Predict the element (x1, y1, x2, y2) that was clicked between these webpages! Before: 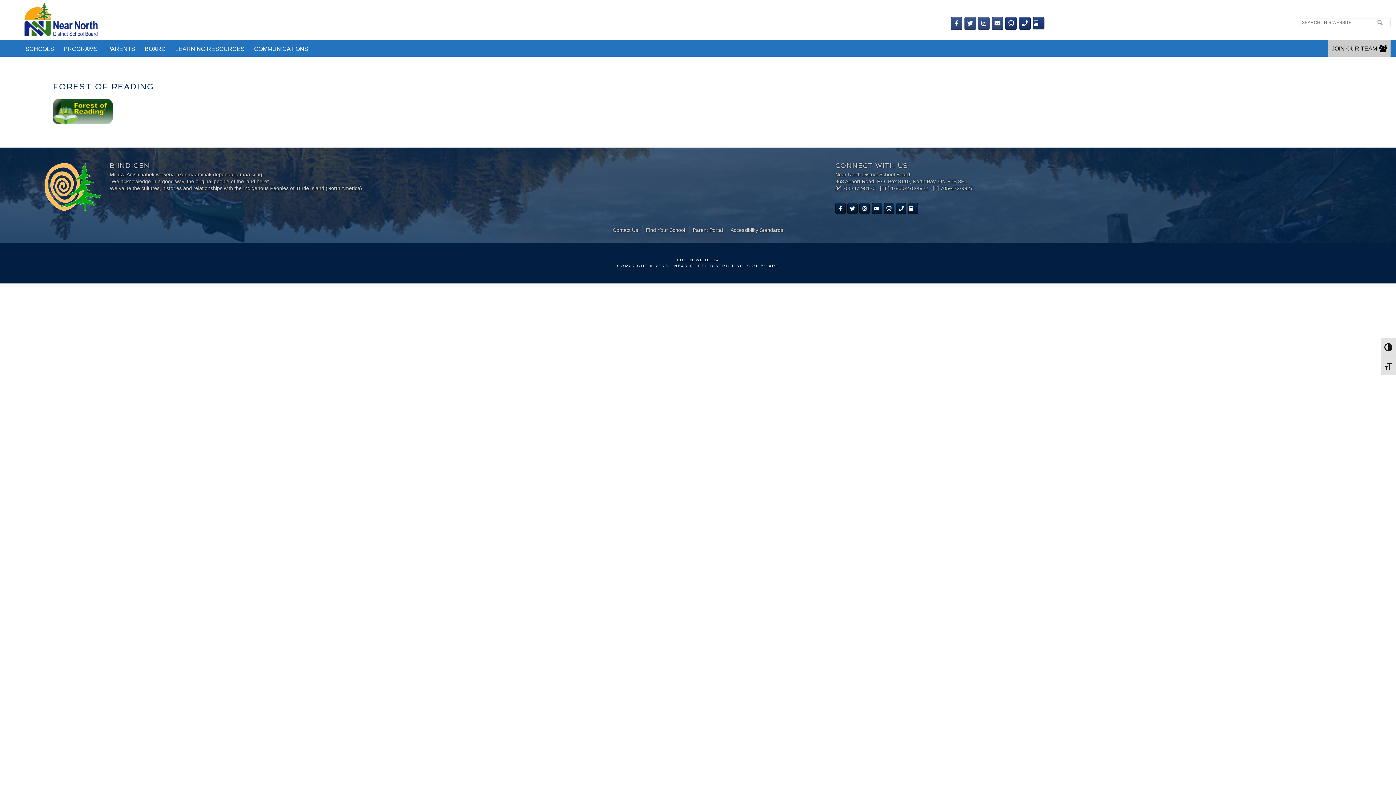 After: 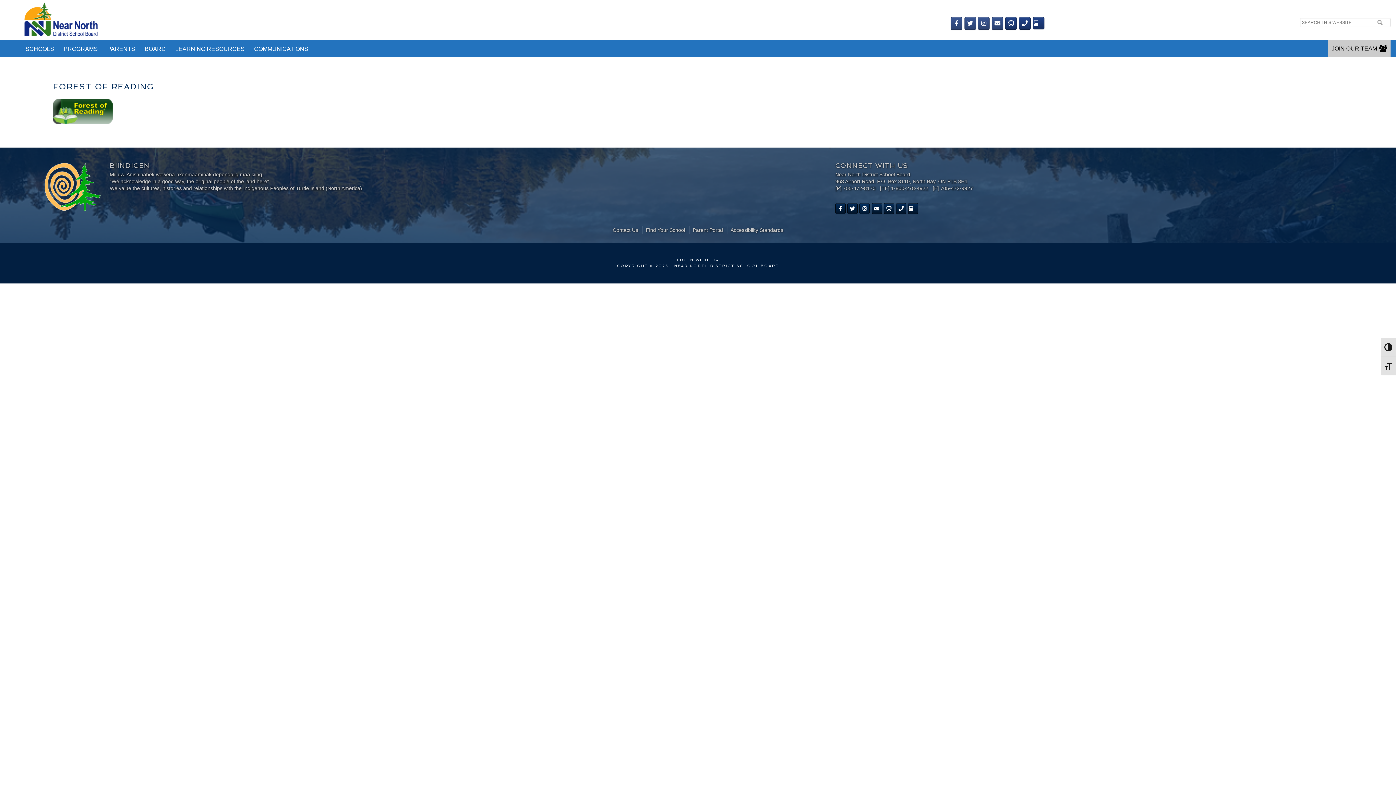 Action: label: Follow Us! bbox: (859, 203, 869, 214)